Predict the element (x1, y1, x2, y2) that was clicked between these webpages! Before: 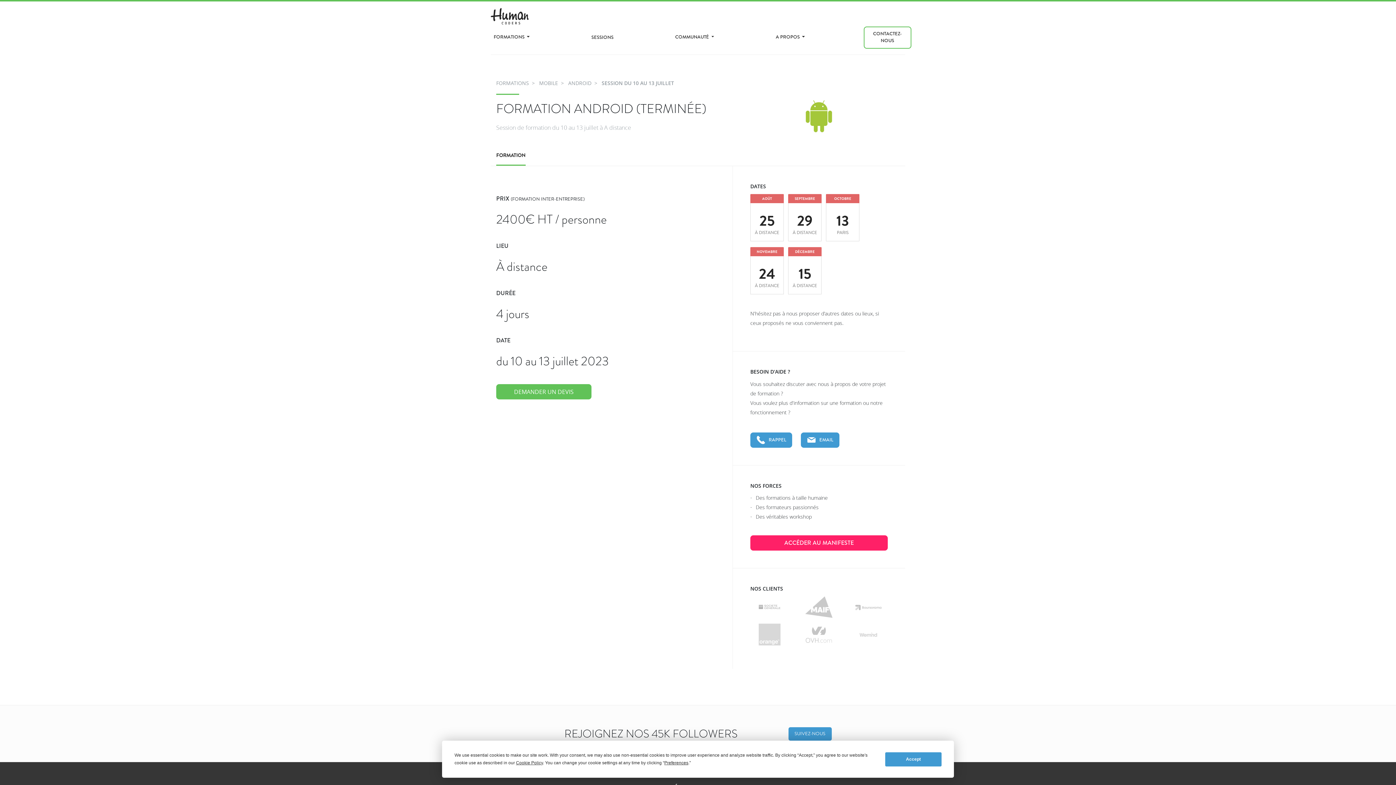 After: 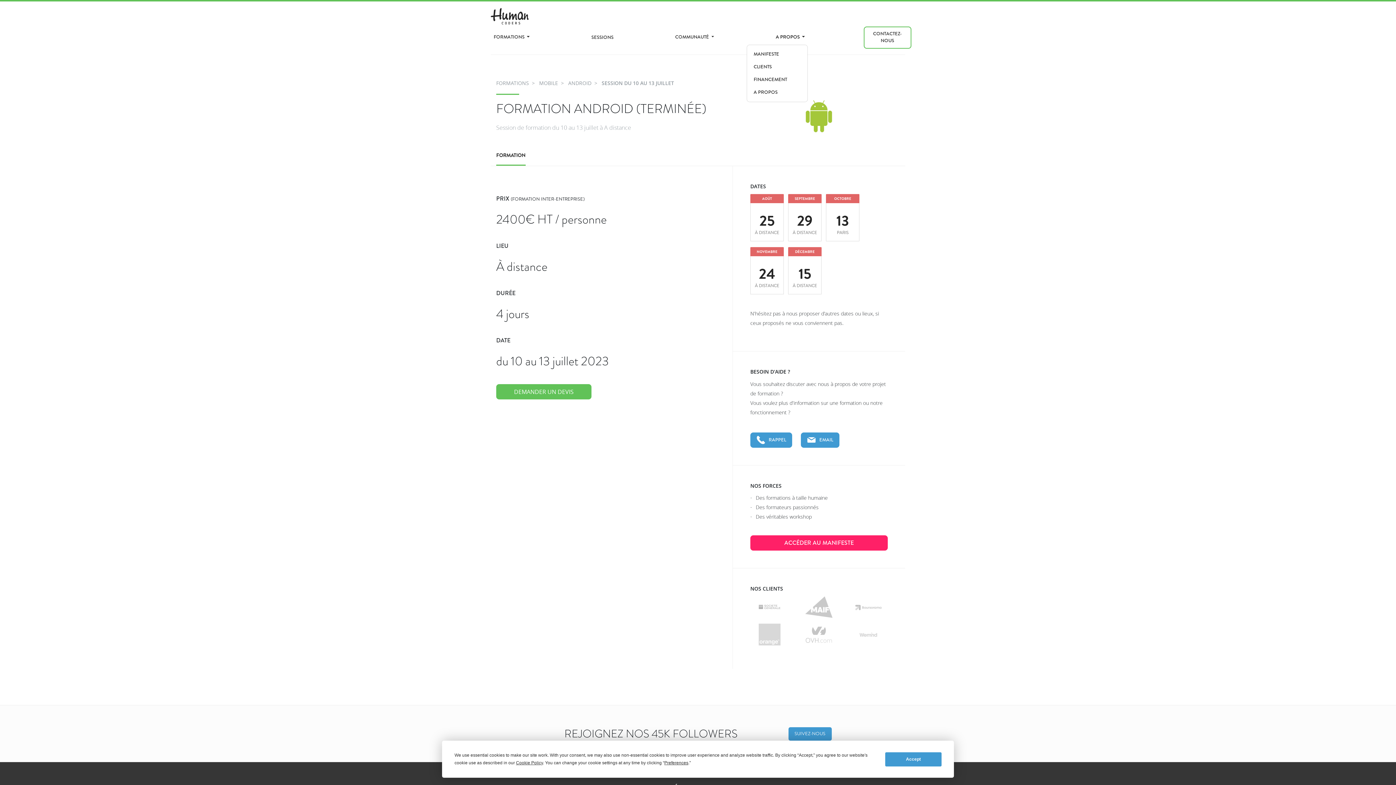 Action: bbox: (773, 31, 808, 44) label: A PROPOS 